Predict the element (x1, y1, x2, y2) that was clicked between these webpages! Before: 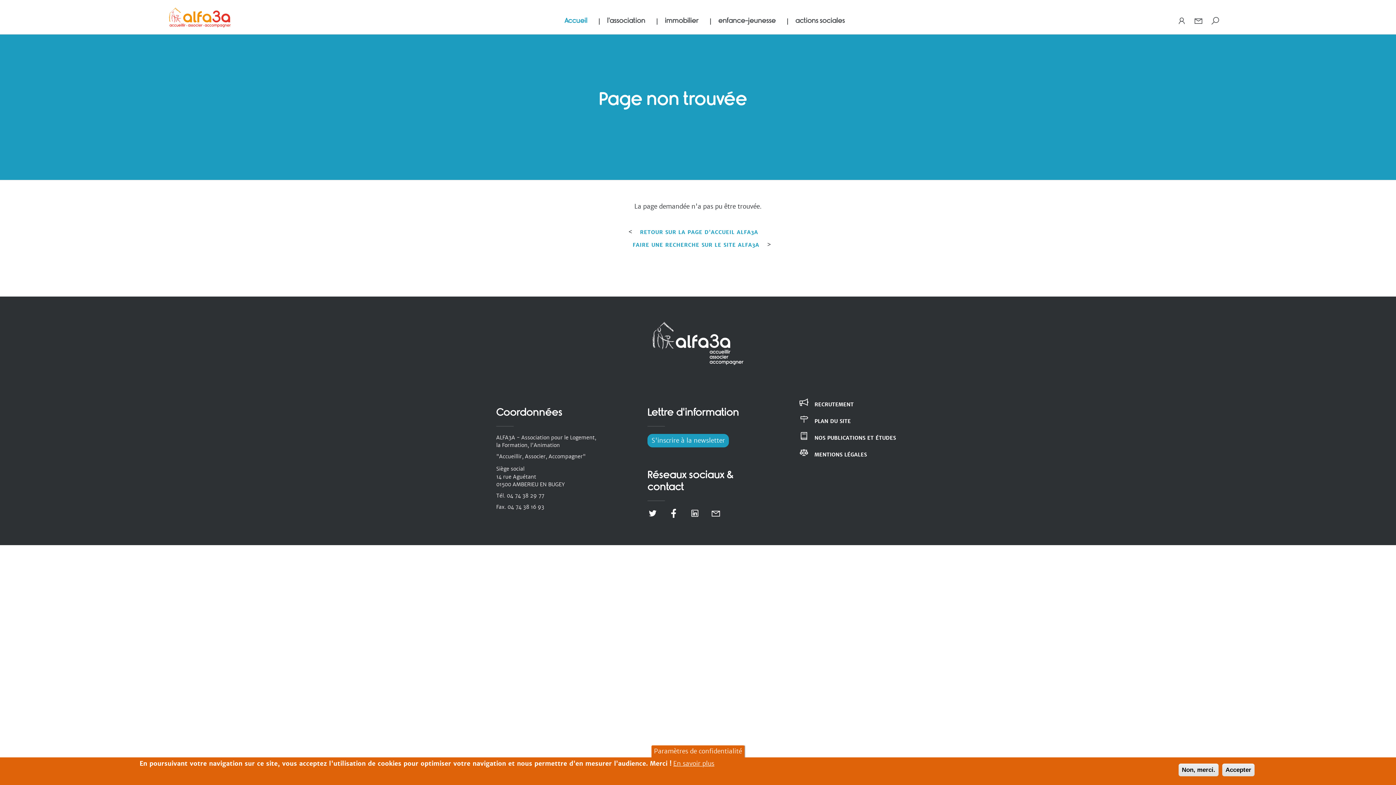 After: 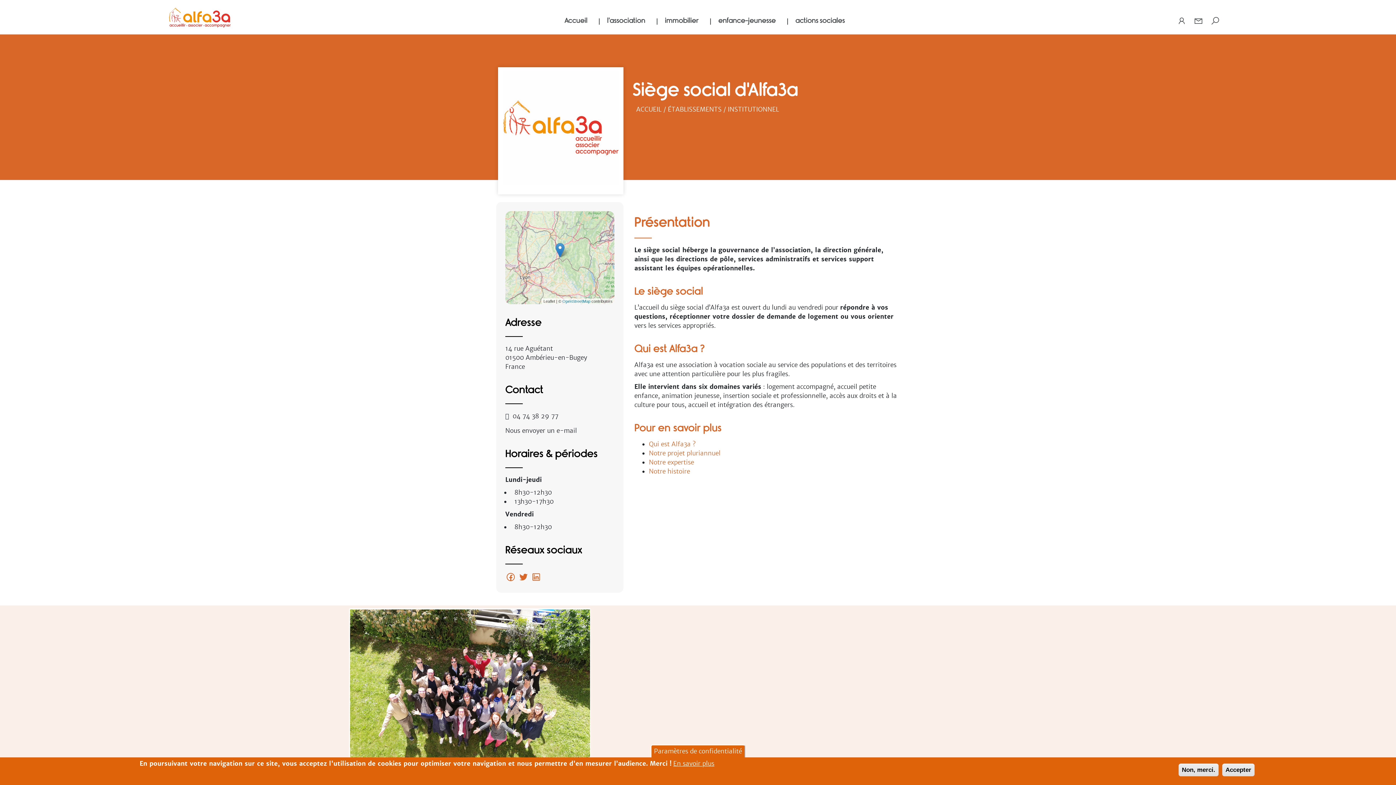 Action: bbox: (496, 465, 524, 472) label: Siège social